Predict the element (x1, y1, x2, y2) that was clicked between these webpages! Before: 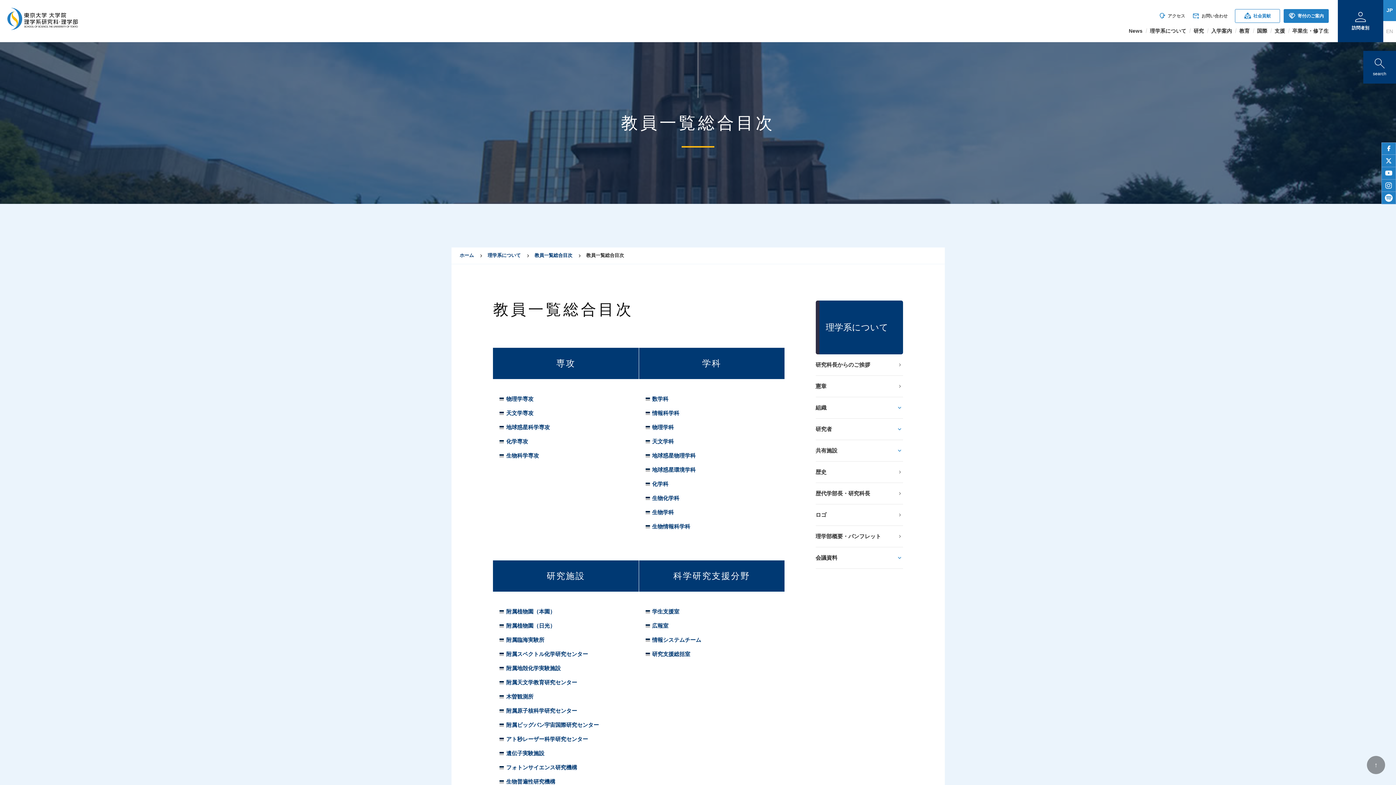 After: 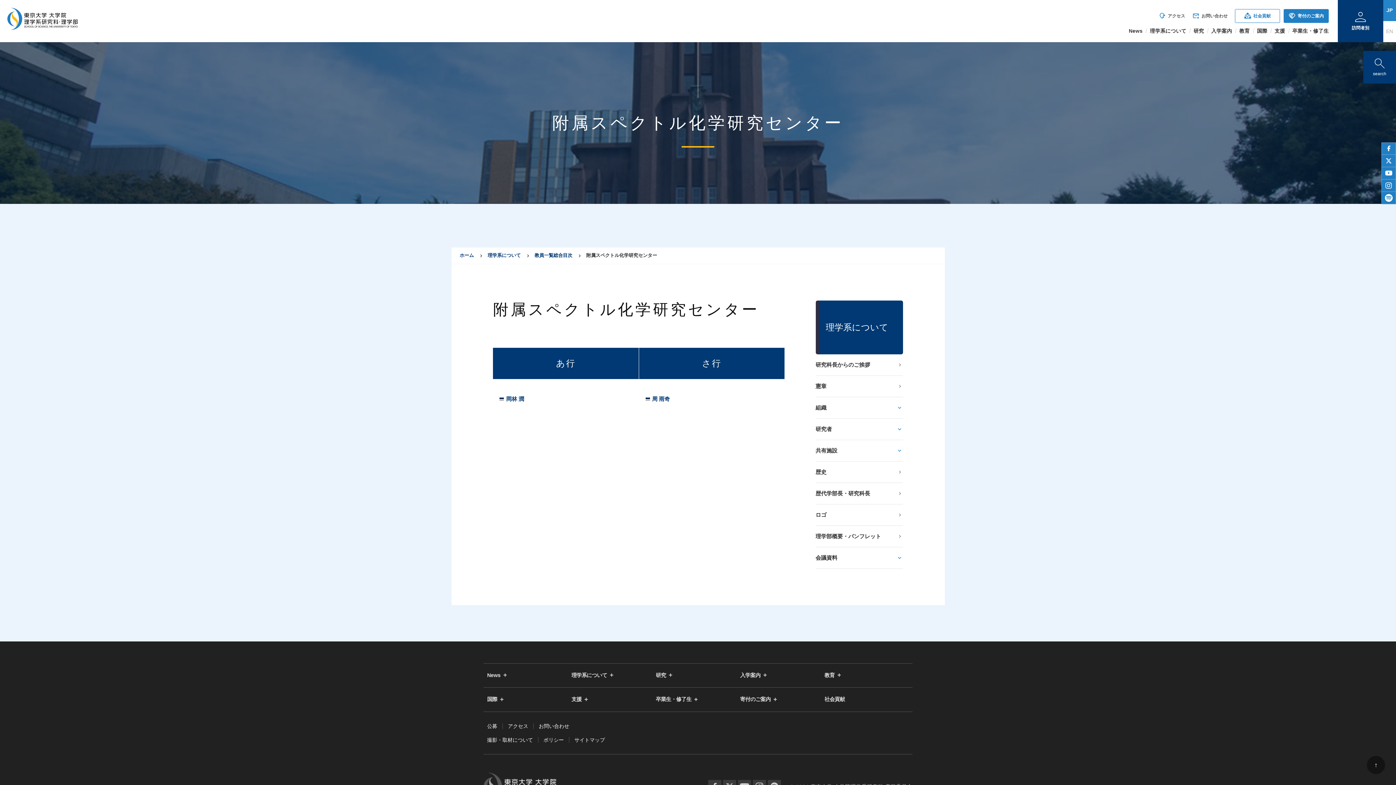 Action: bbox: (506, 651, 588, 657) label: 附属スペクトル化学研究センター